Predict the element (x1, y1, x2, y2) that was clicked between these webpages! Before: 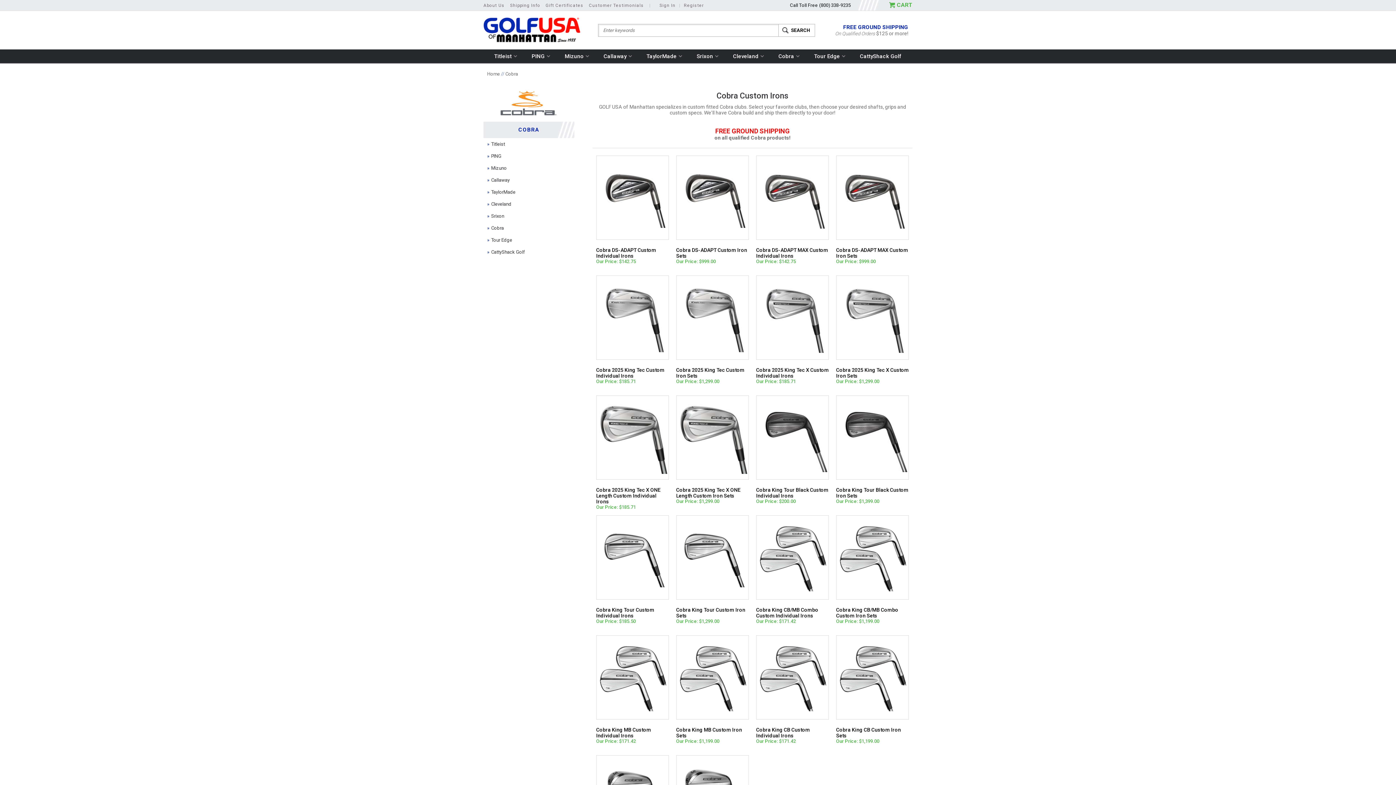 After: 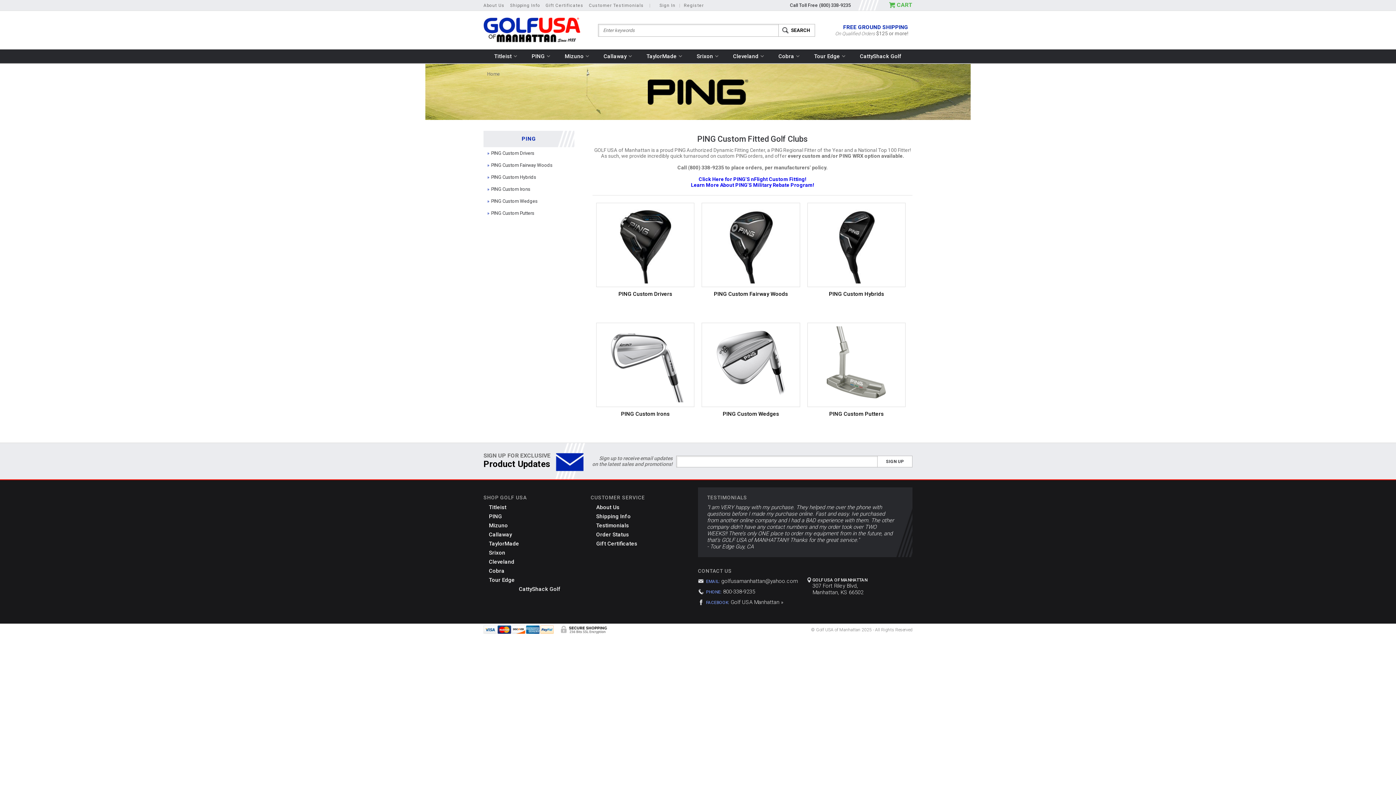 Action: label: PING bbox: (483, 150, 574, 162)